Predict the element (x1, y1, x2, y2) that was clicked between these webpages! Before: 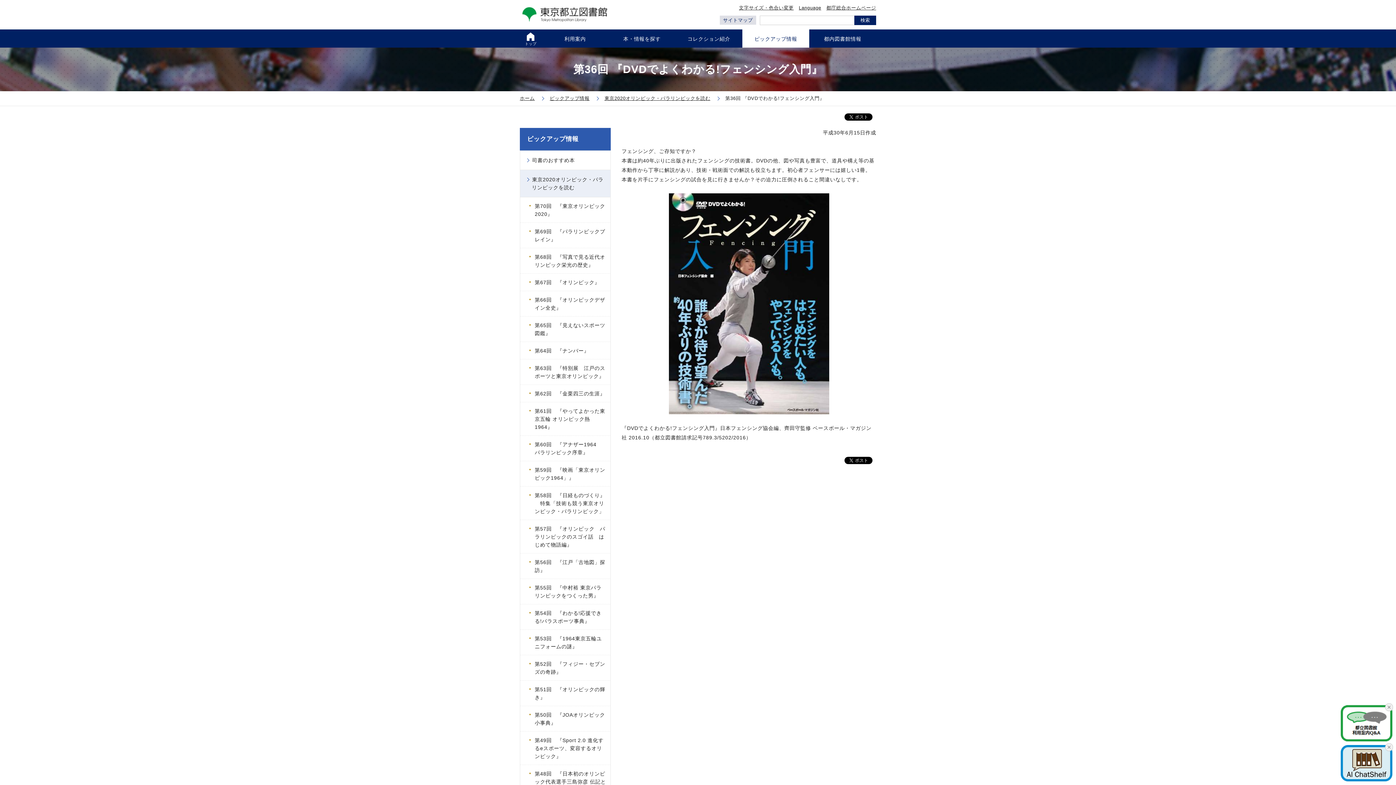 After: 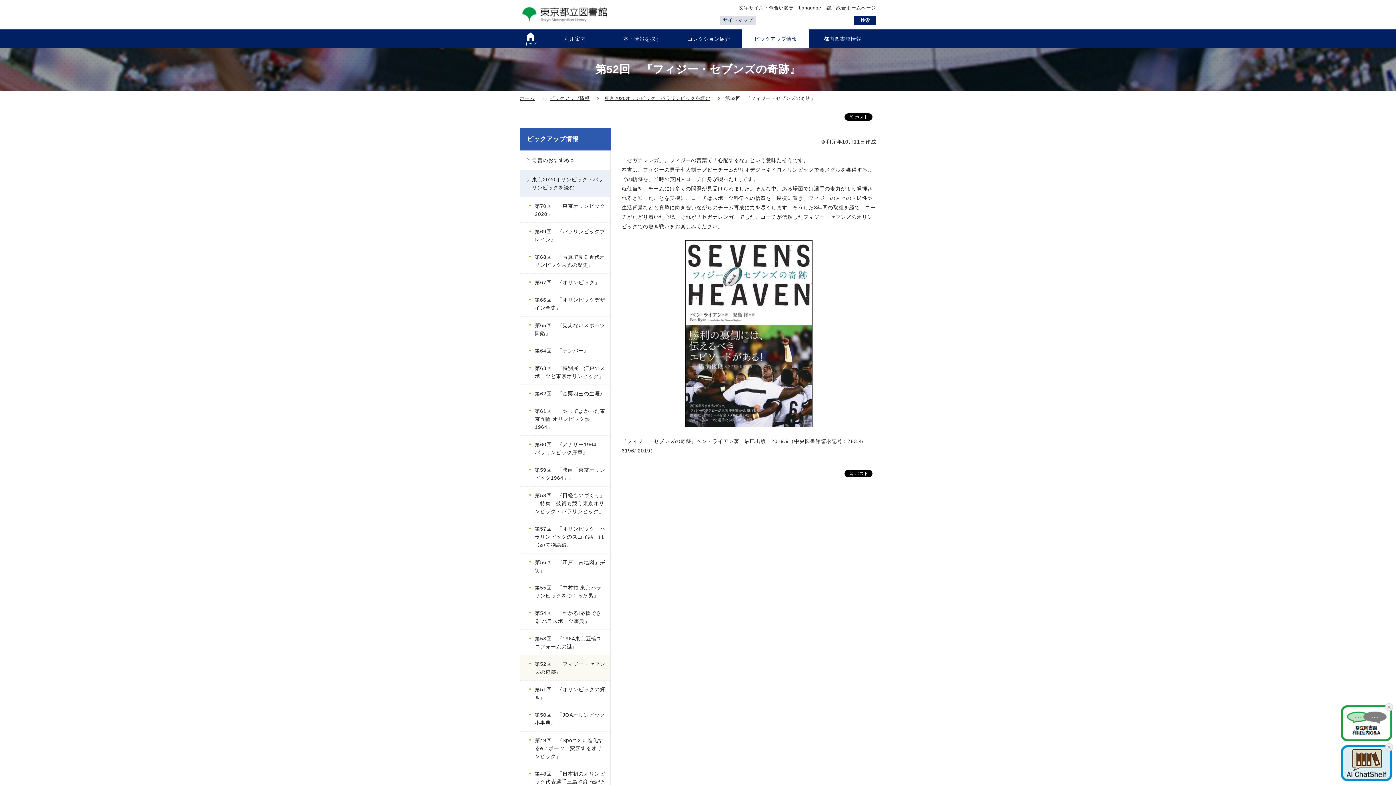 Action: label: 第52回　『フィジー・セブンズの奇跡』 bbox: (520, 655, 610, 680)